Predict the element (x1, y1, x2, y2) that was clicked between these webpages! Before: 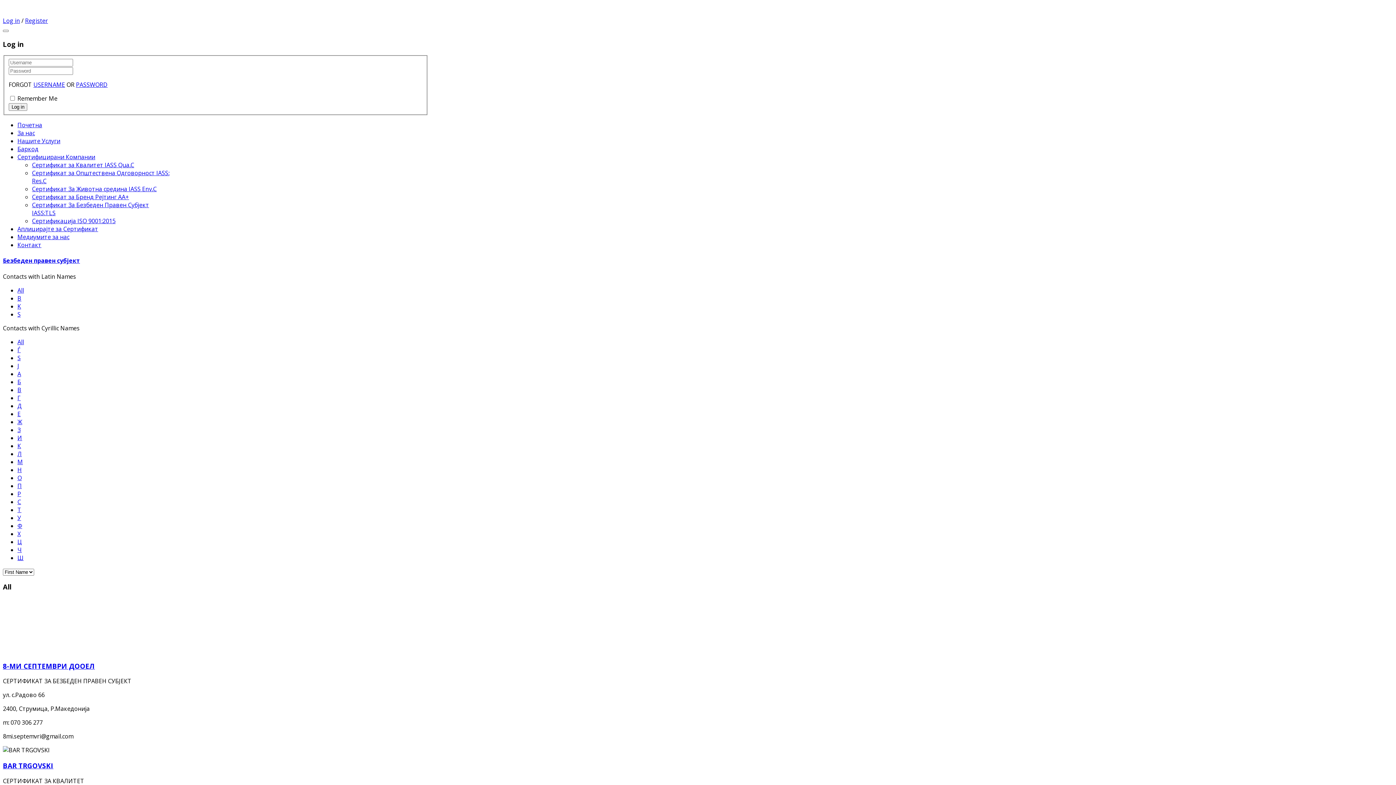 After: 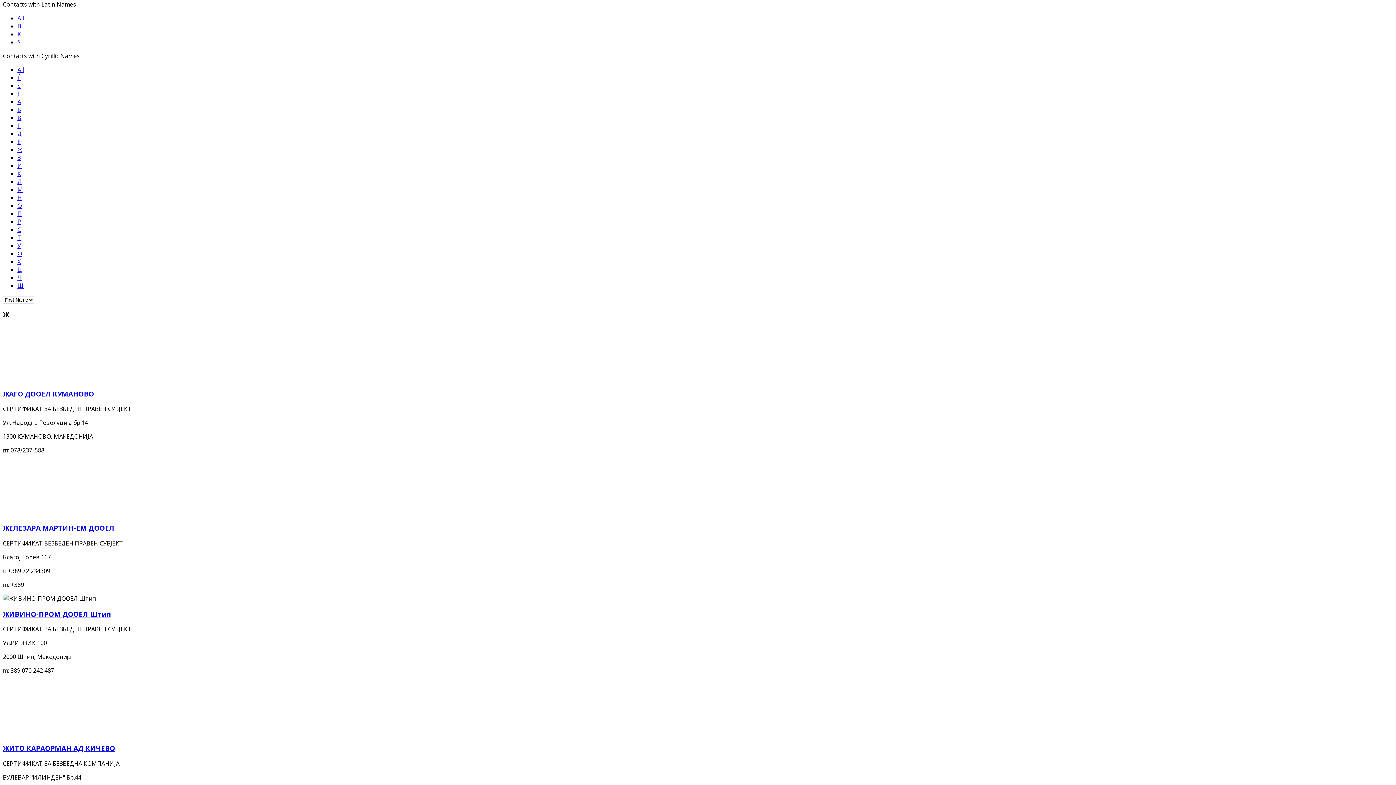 Action: bbox: (17, 418, 22, 426) label: Ж